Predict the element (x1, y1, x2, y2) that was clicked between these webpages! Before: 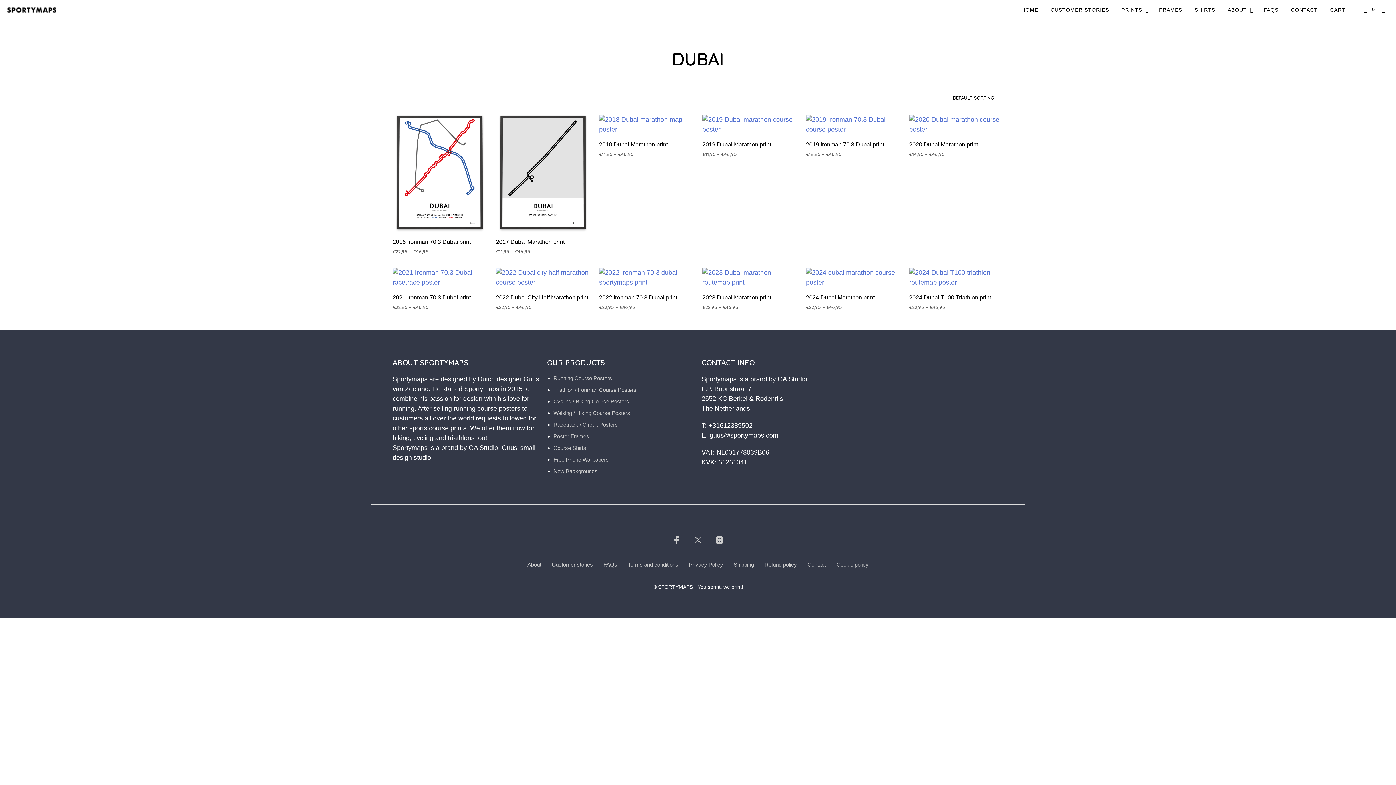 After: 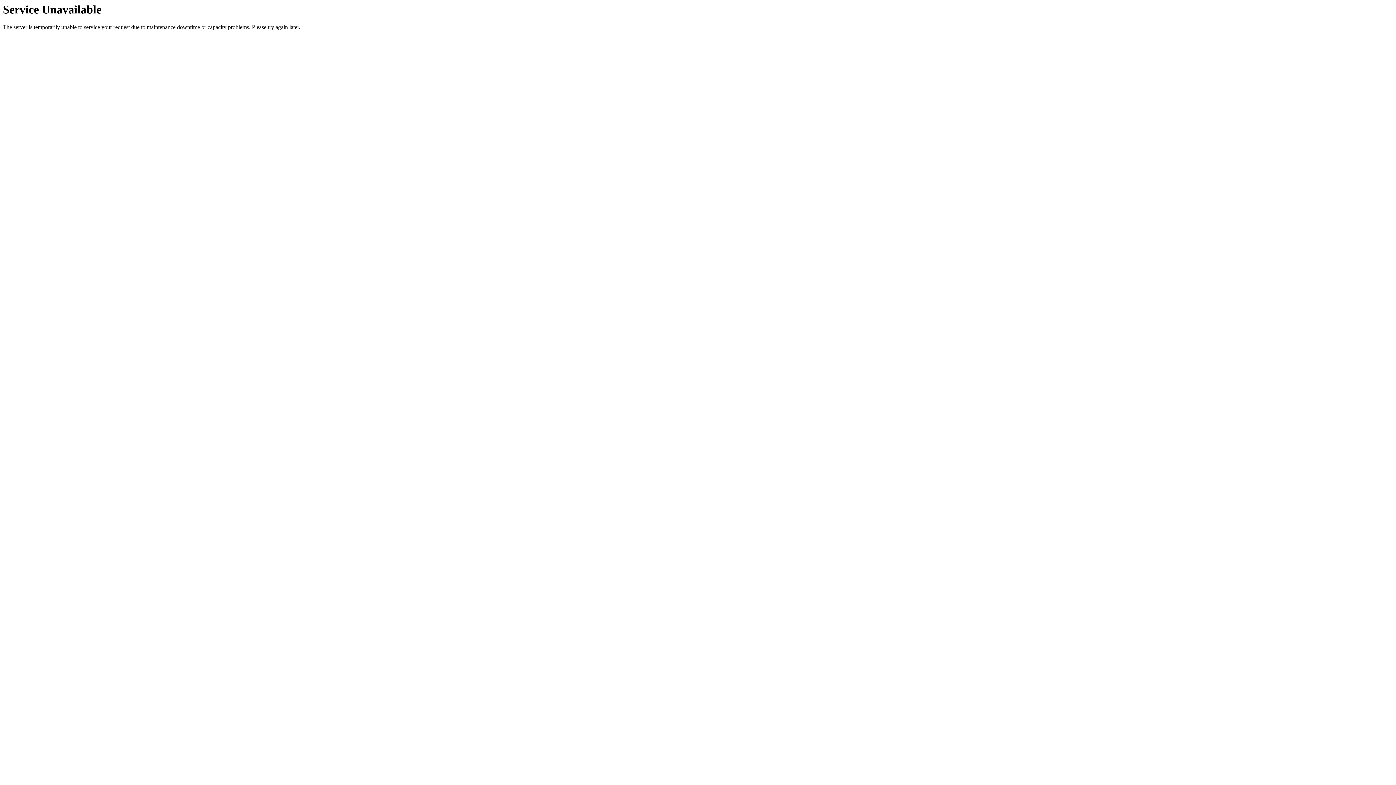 Action: bbox: (909, 140, 978, 148) label: 2020 Dubai Marathon print